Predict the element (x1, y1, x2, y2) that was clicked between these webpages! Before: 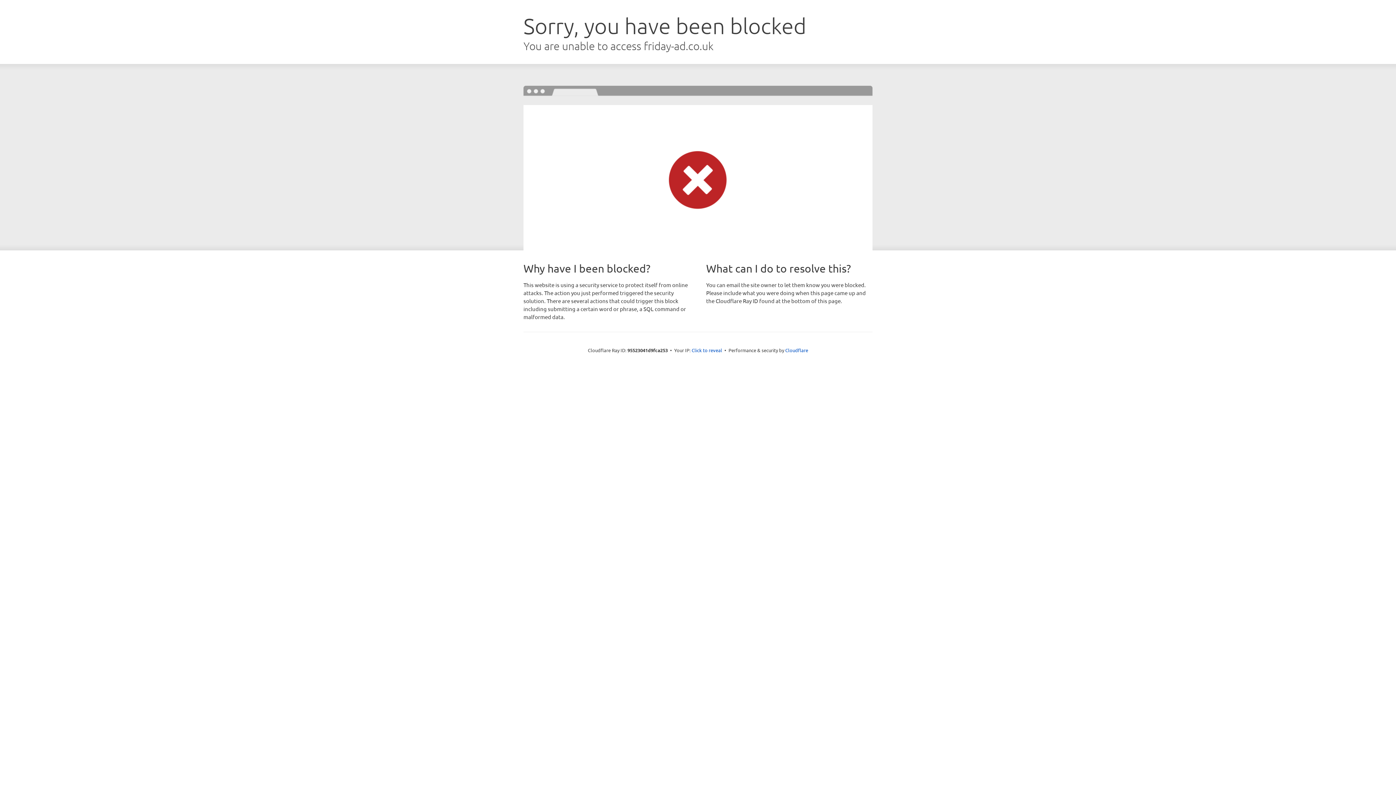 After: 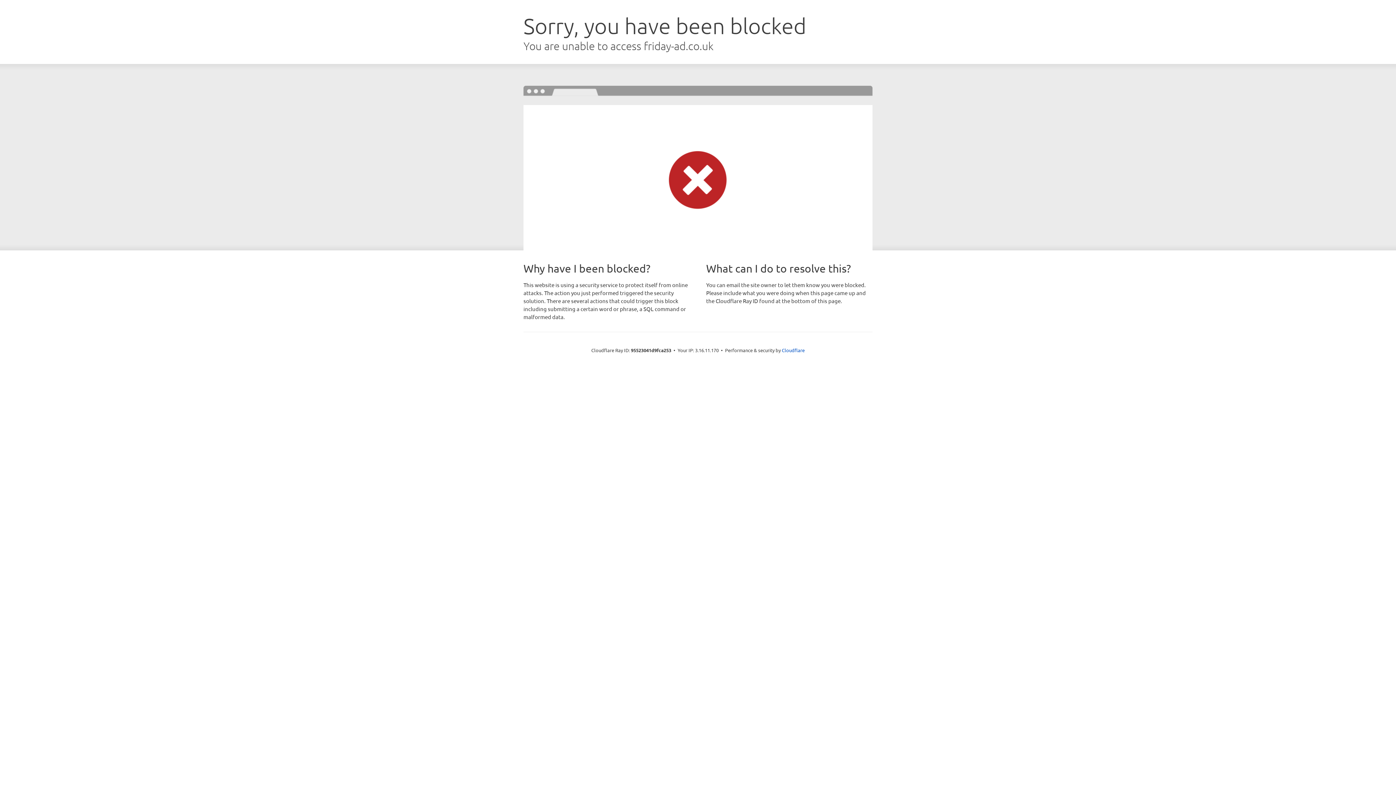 Action: label: Click to reveal bbox: (691, 346, 722, 353)